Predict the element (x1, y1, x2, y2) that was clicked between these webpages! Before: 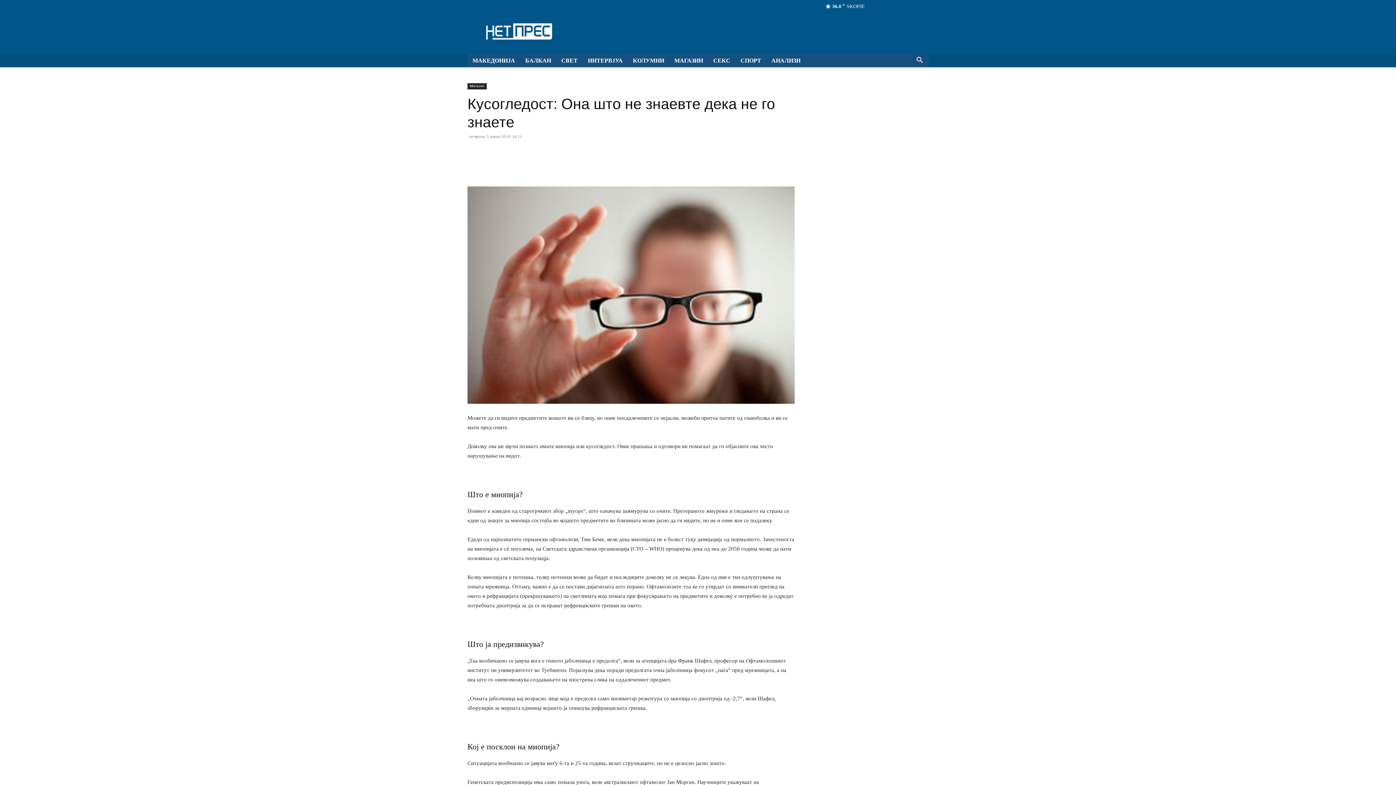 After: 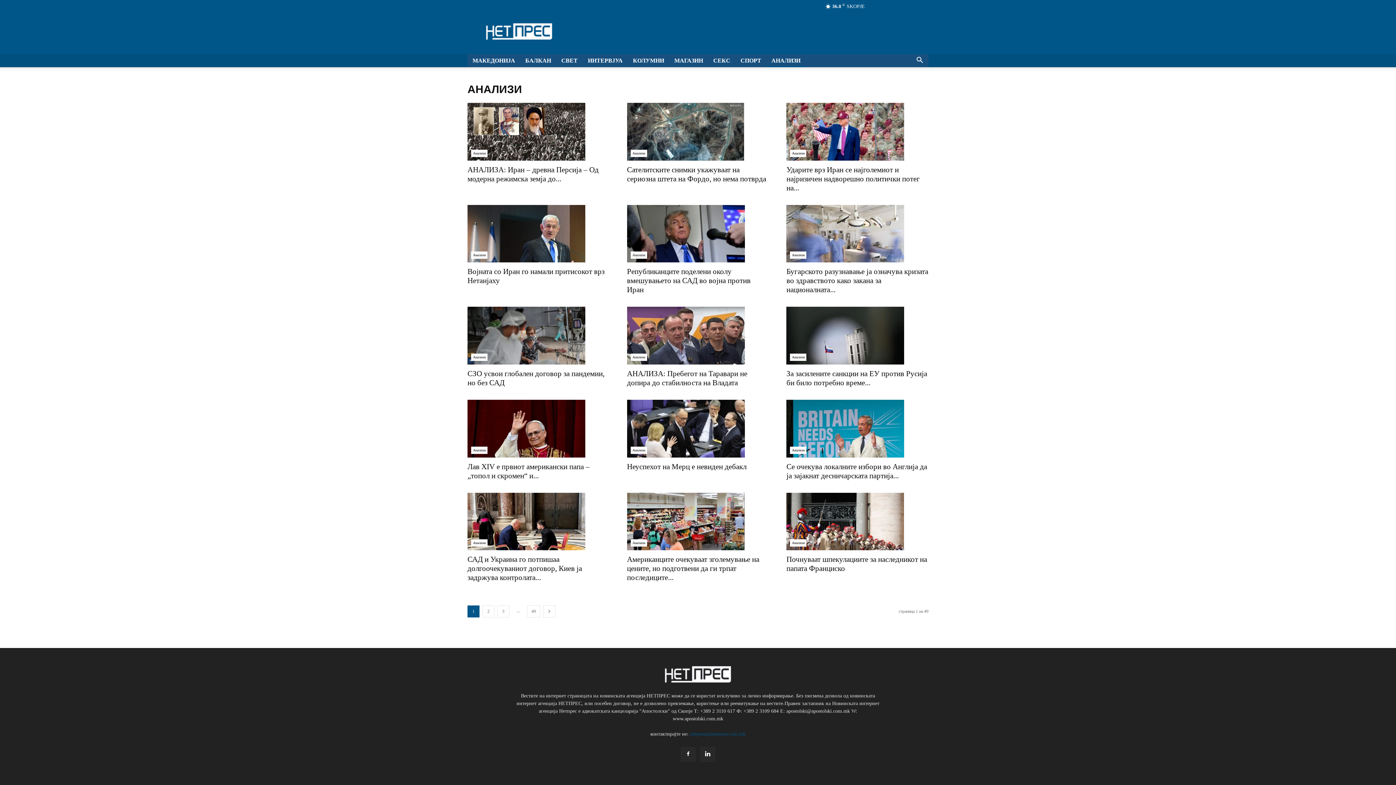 Action: bbox: (766, 54, 805, 67) label: АНАЛИЗИ